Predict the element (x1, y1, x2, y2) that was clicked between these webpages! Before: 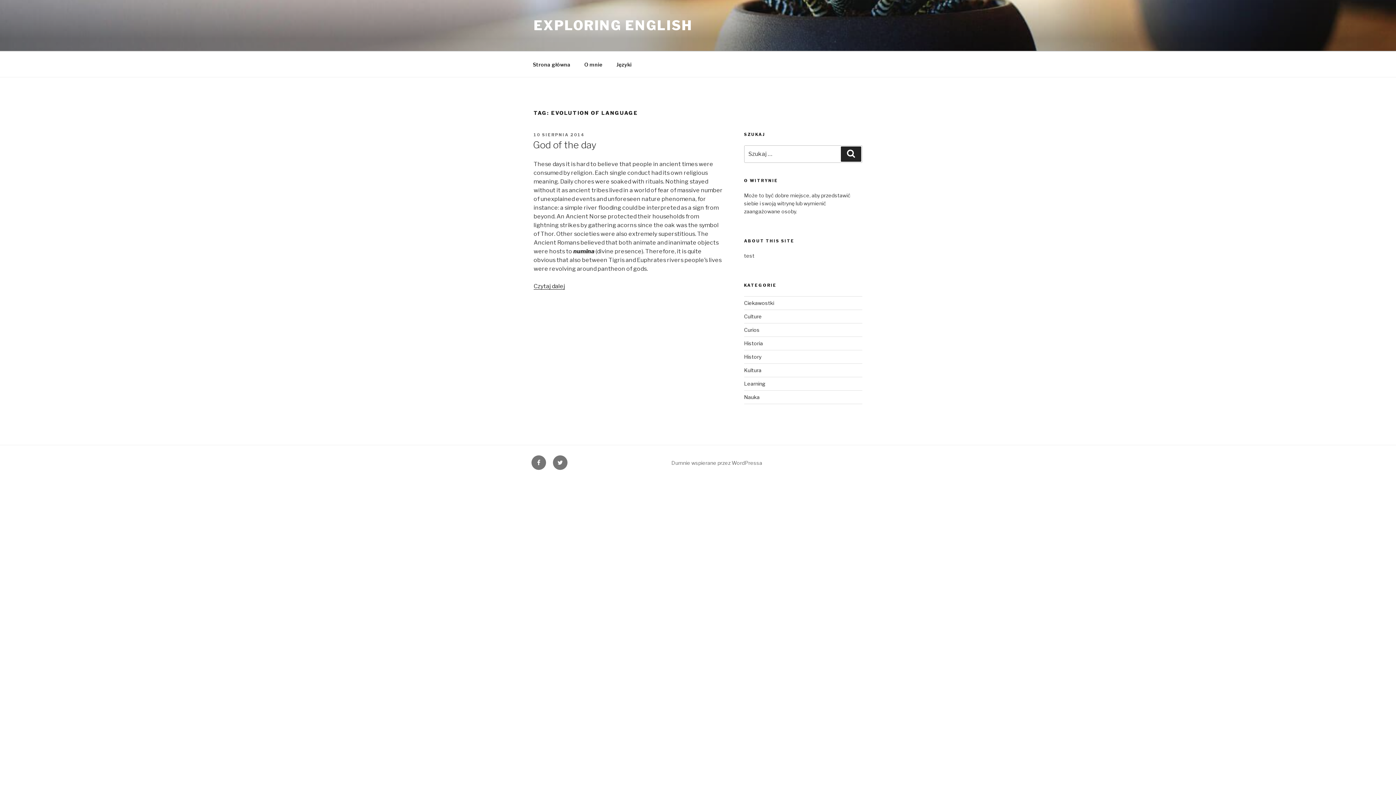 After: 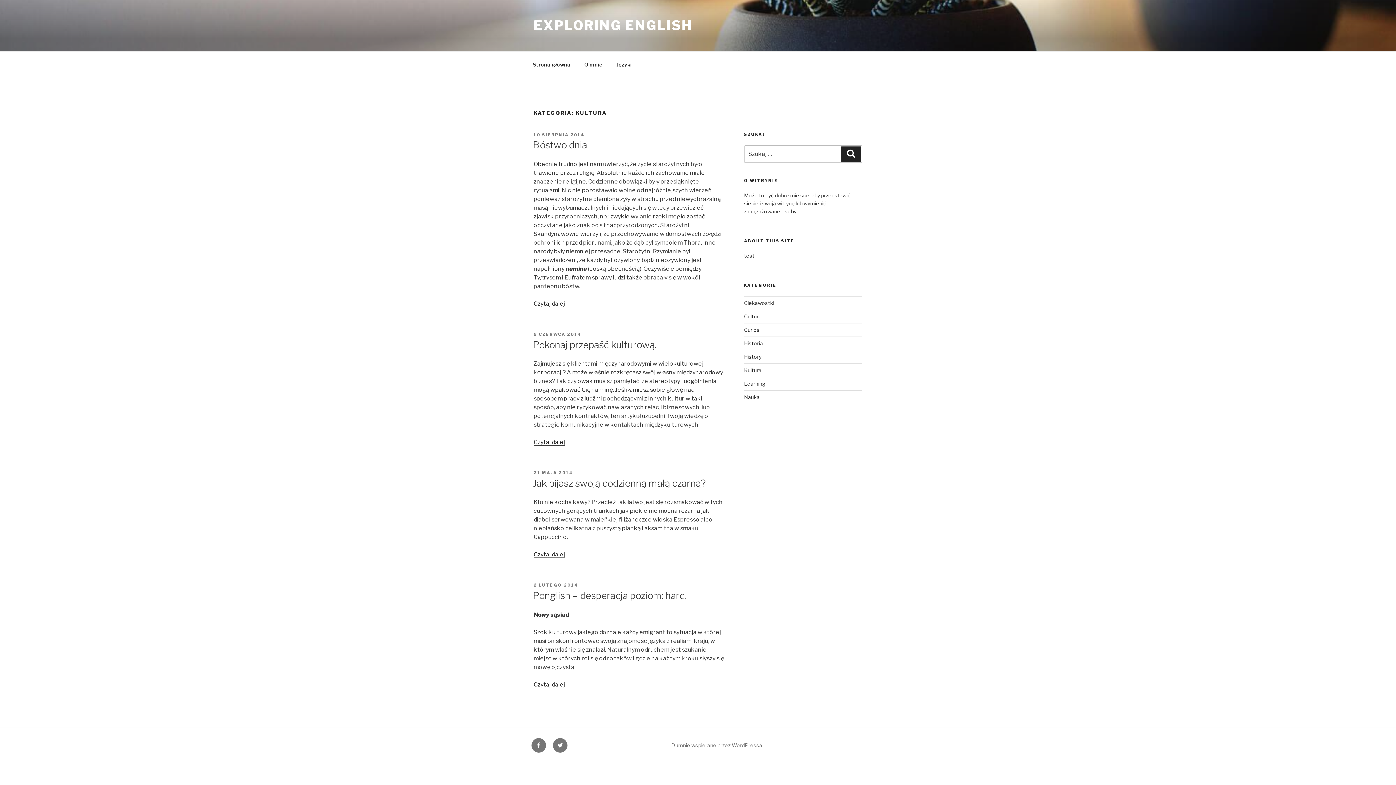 Action: bbox: (744, 367, 761, 373) label: Kultura